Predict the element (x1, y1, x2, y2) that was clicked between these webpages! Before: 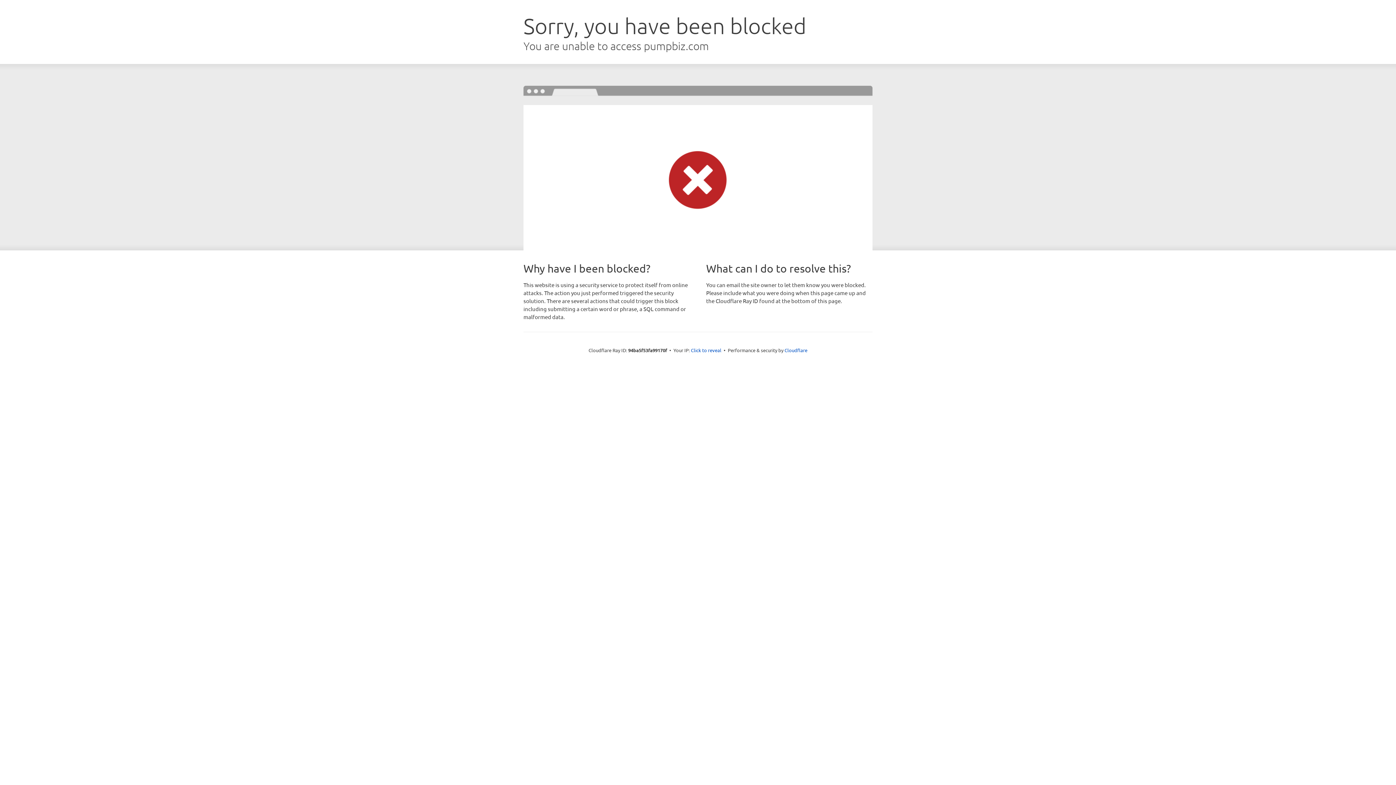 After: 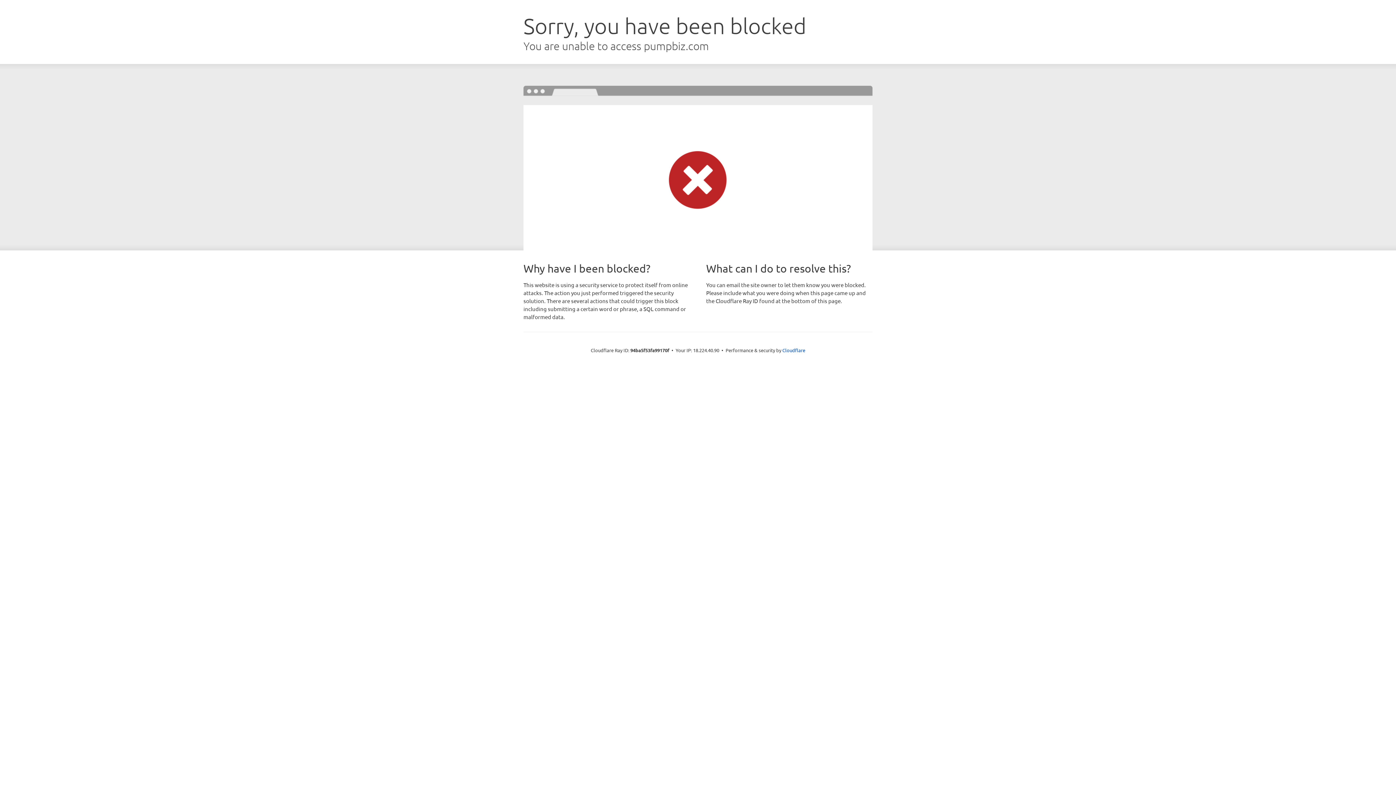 Action: bbox: (691, 346, 721, 353) label: Click to reveal